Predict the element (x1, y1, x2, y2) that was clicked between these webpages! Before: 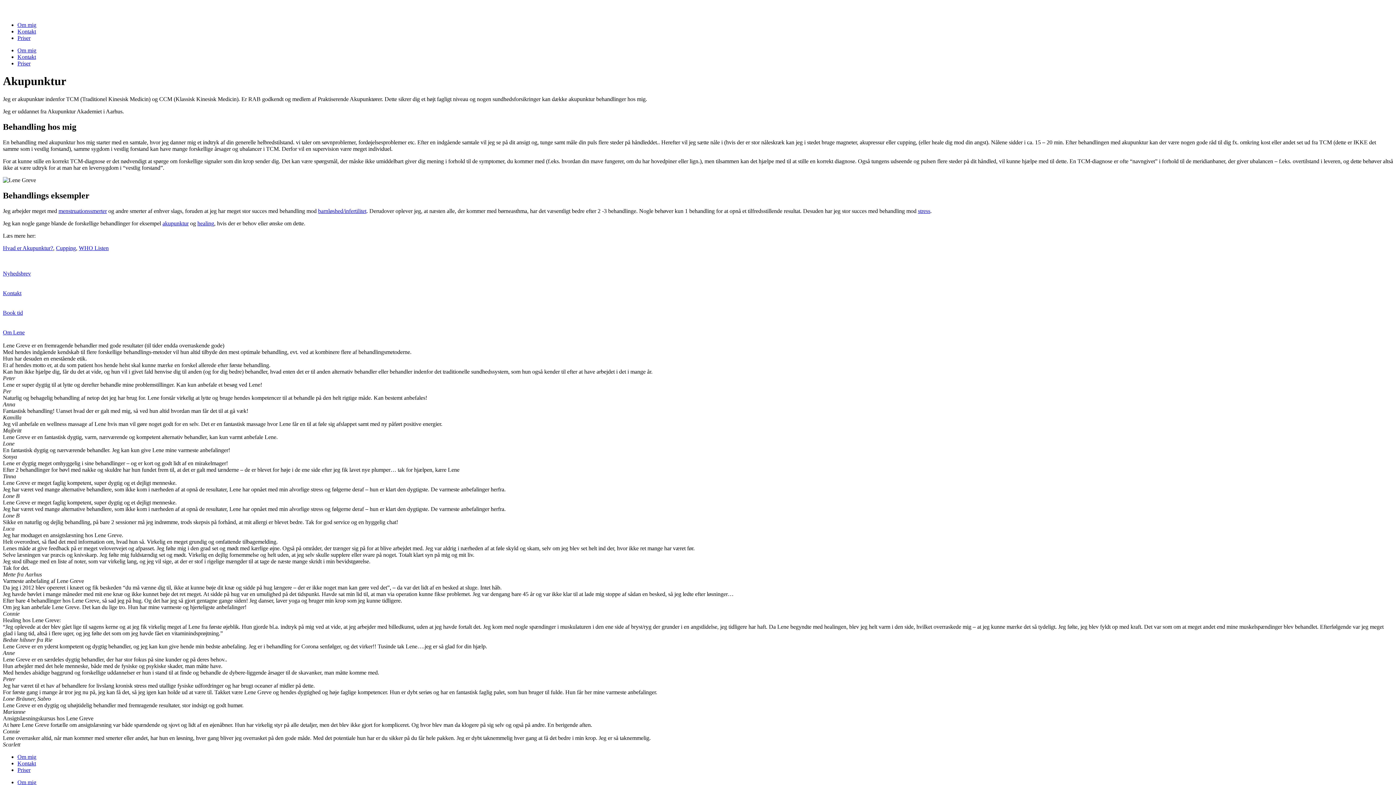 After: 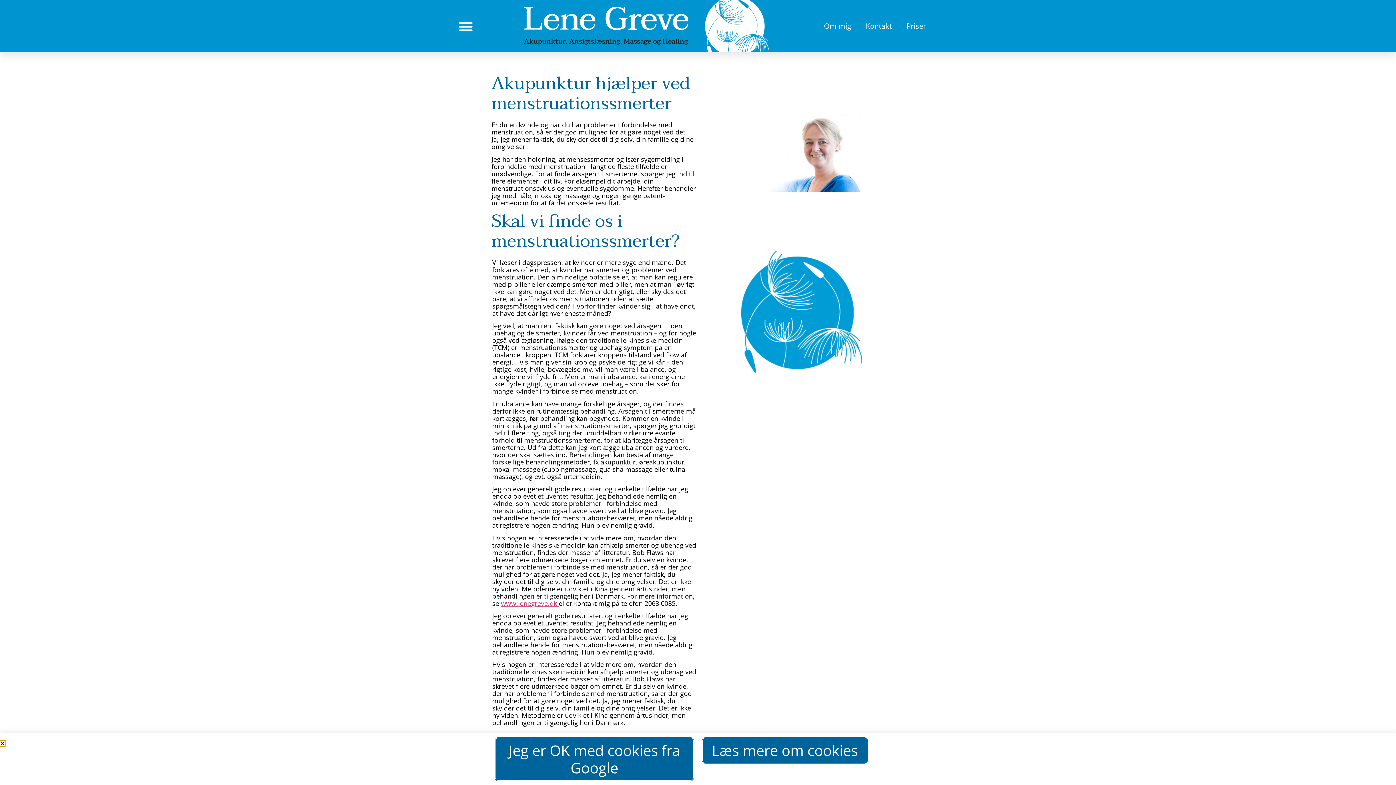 Action: label: menstruationssmerter bbox: (58, 207, 106, 214)